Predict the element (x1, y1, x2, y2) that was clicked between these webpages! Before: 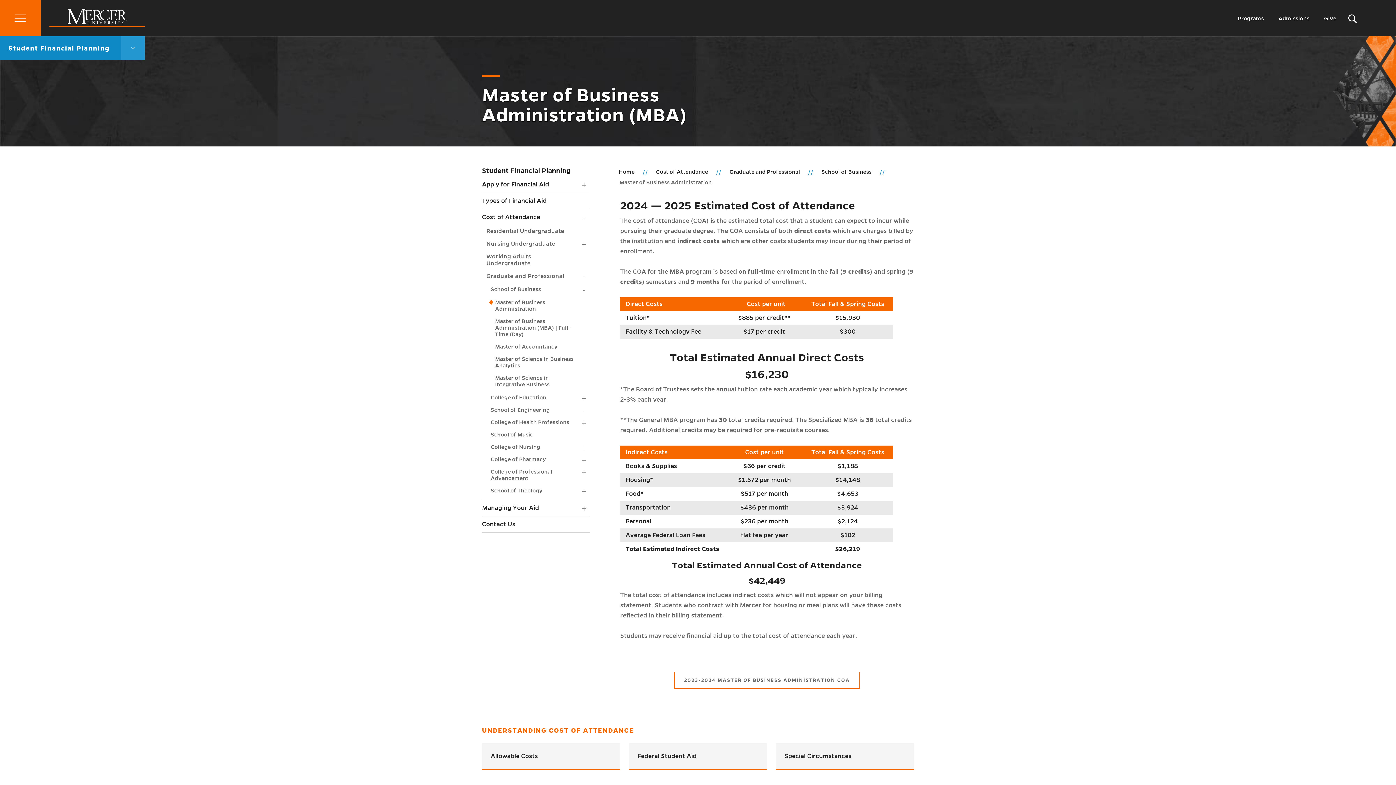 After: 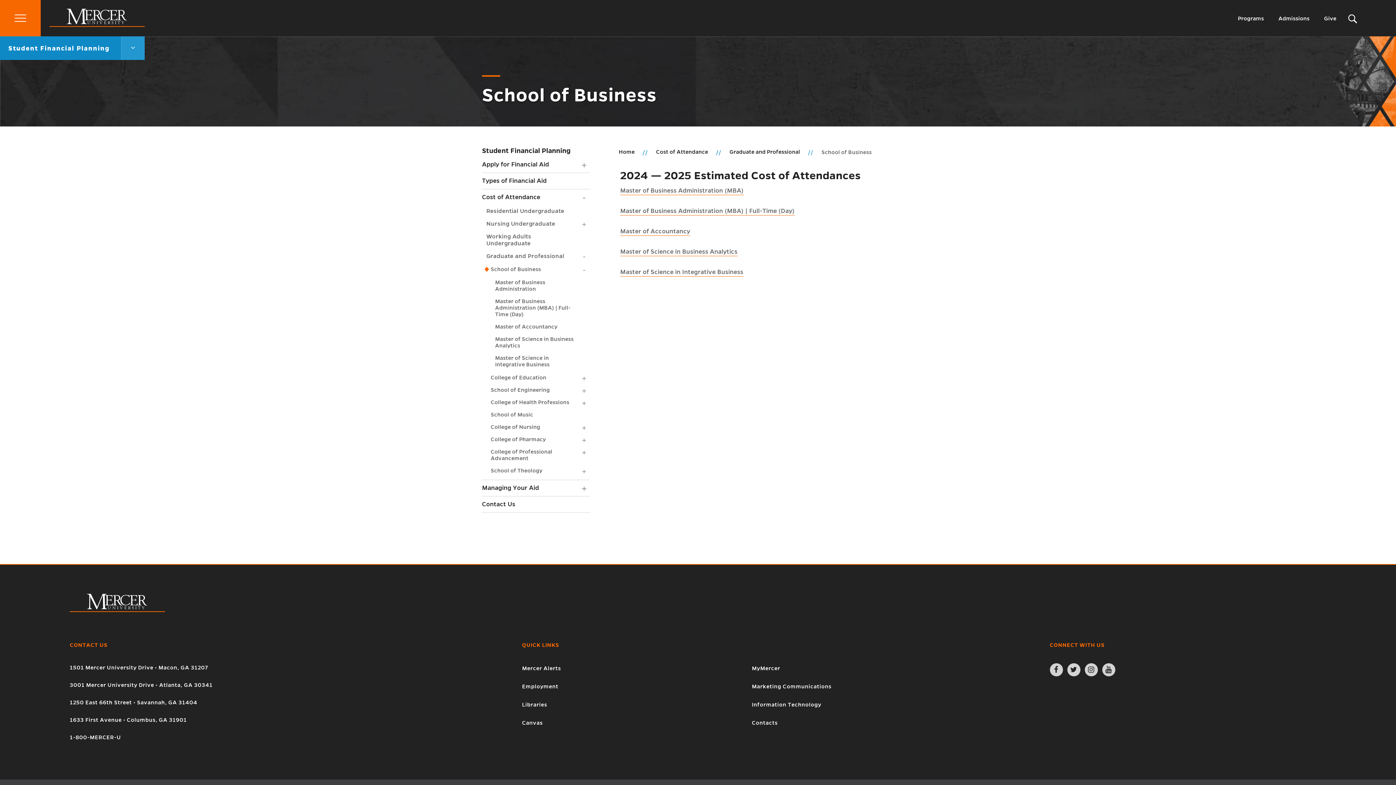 Action: label: School of Business  bbox: (821, 169, 873, 176)